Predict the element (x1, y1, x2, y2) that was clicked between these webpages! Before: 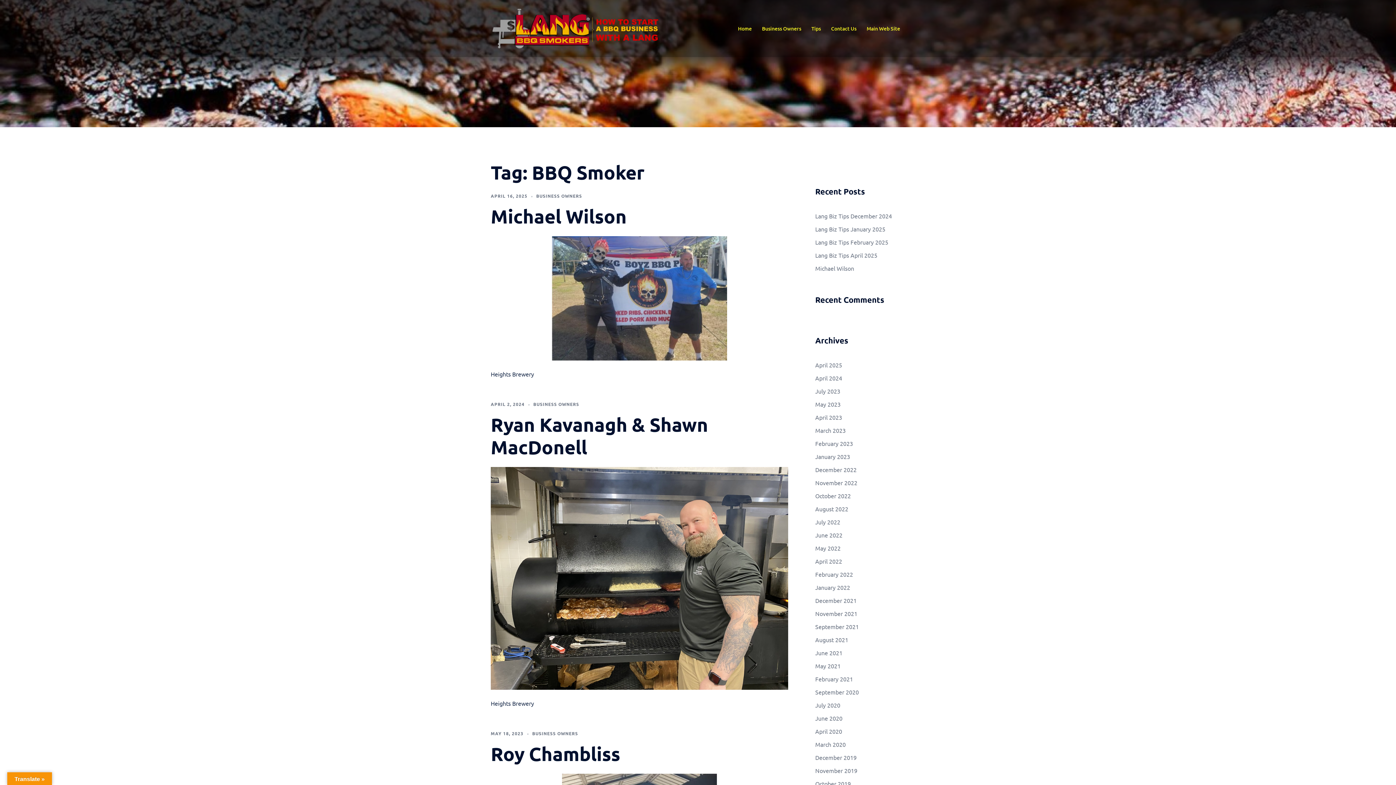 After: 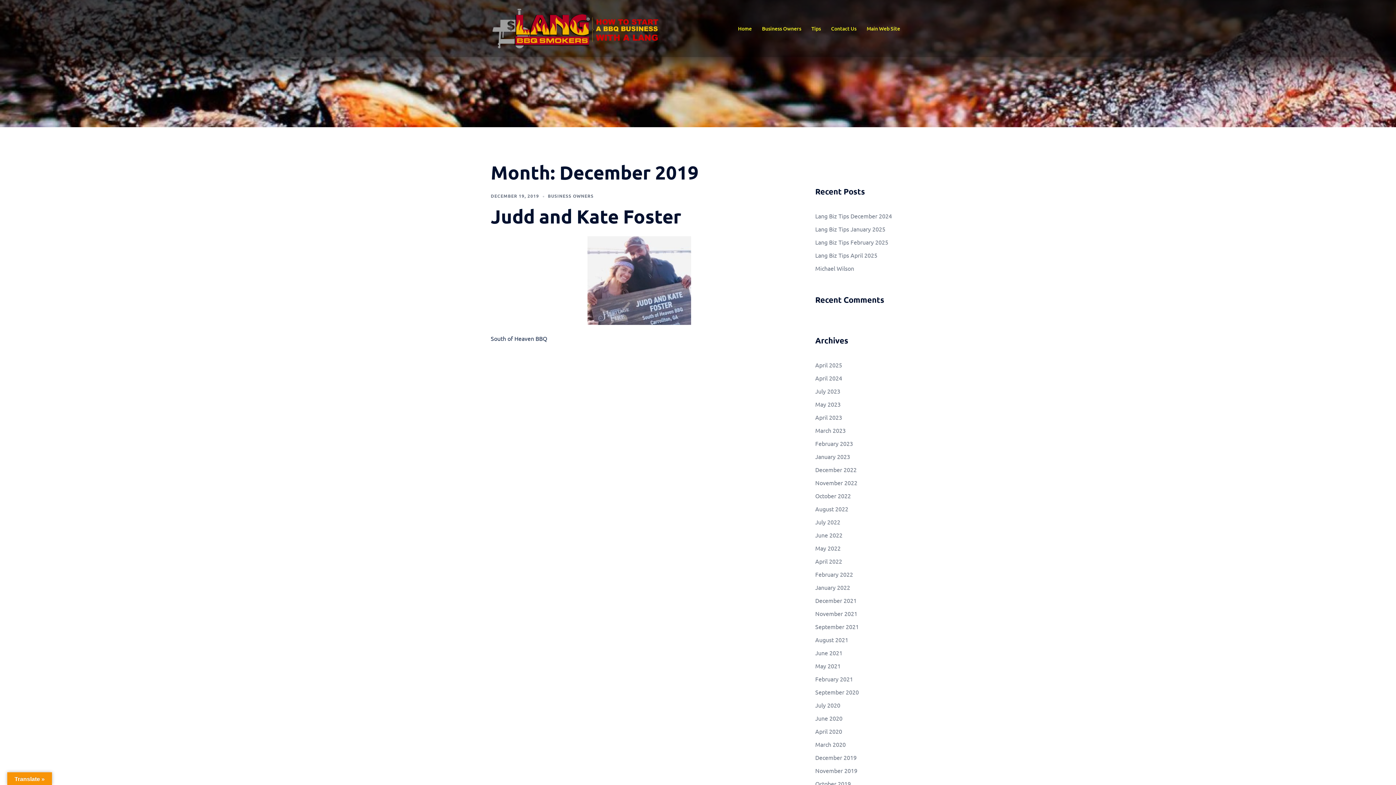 Action: label: December 2019 bbox: (815, 754, 856, 761)